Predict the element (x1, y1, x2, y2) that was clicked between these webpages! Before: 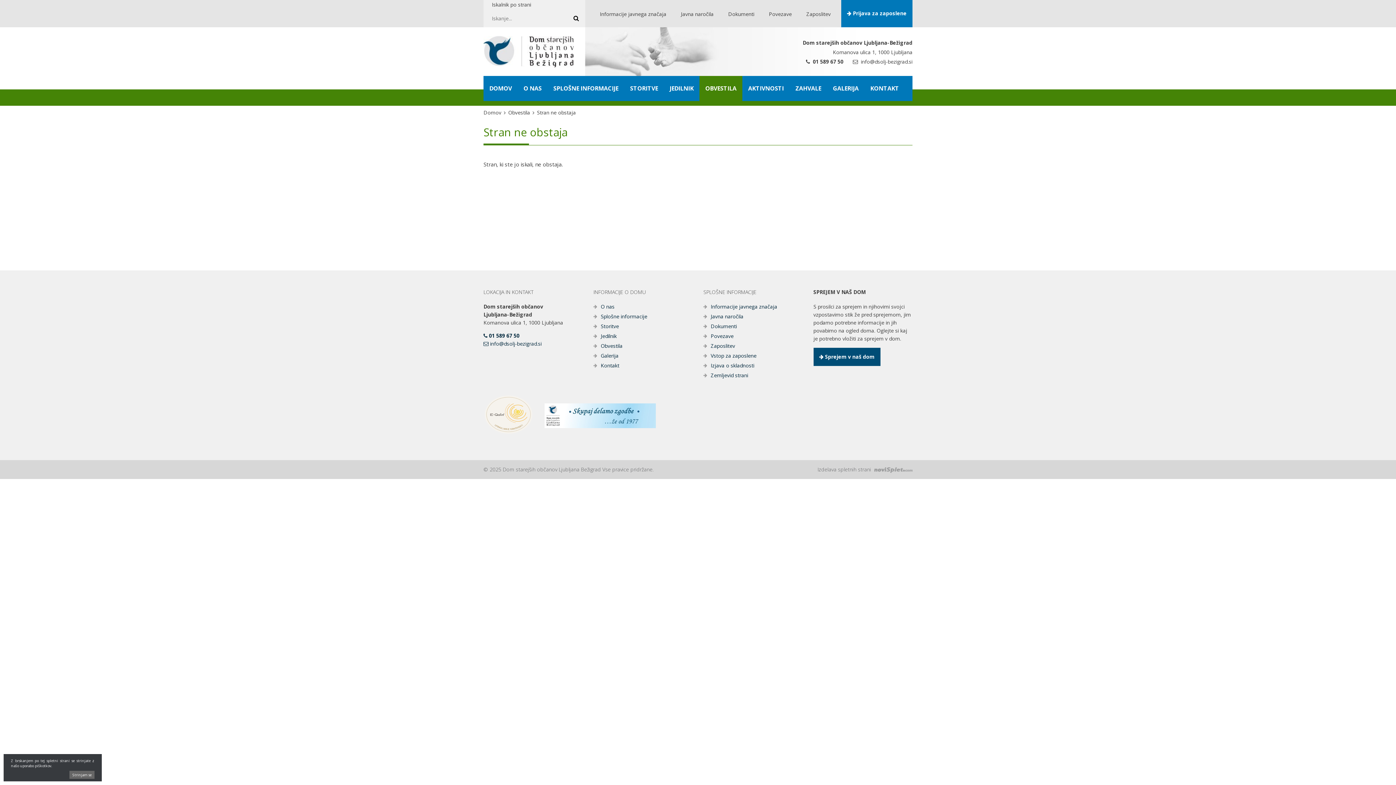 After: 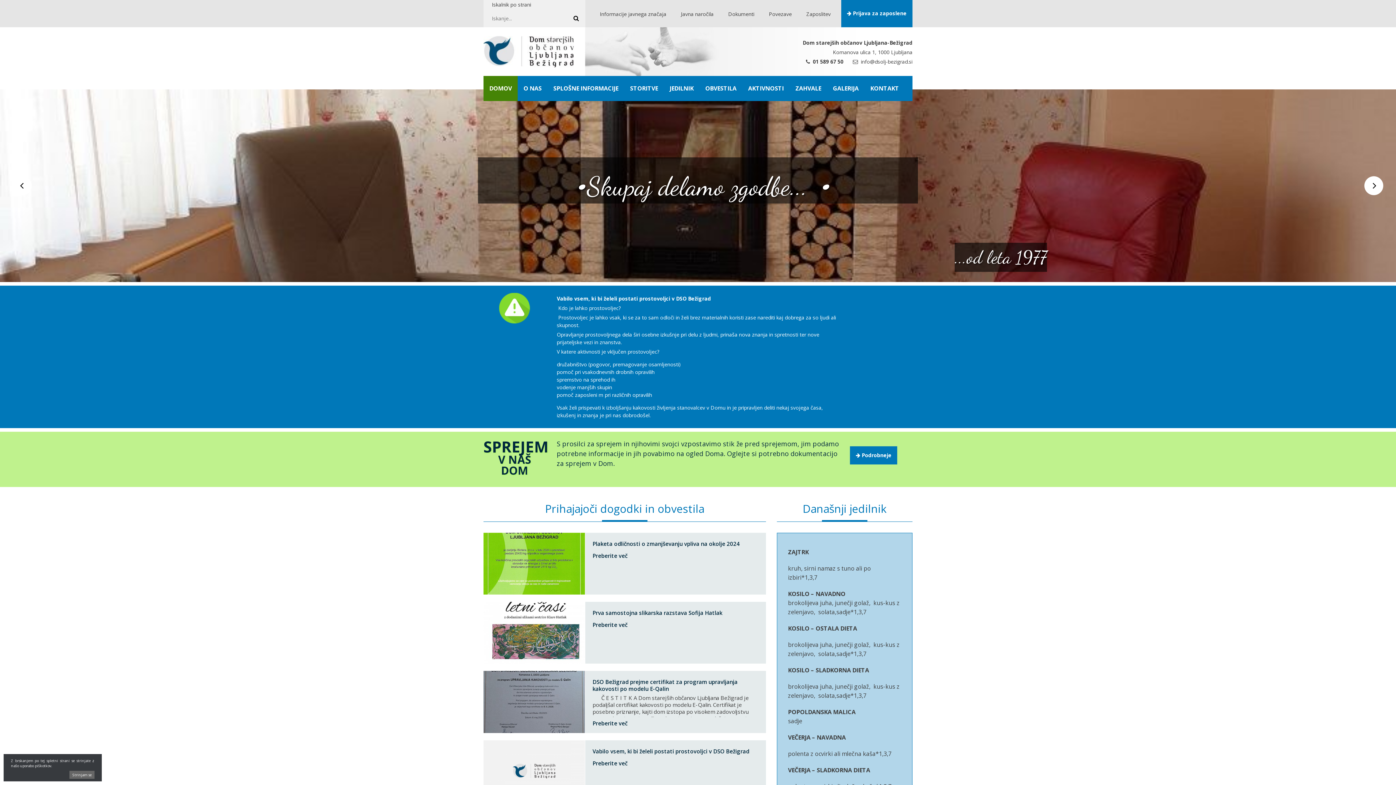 Action: bbox: (483, 76, 517, 101) label: DOMOV